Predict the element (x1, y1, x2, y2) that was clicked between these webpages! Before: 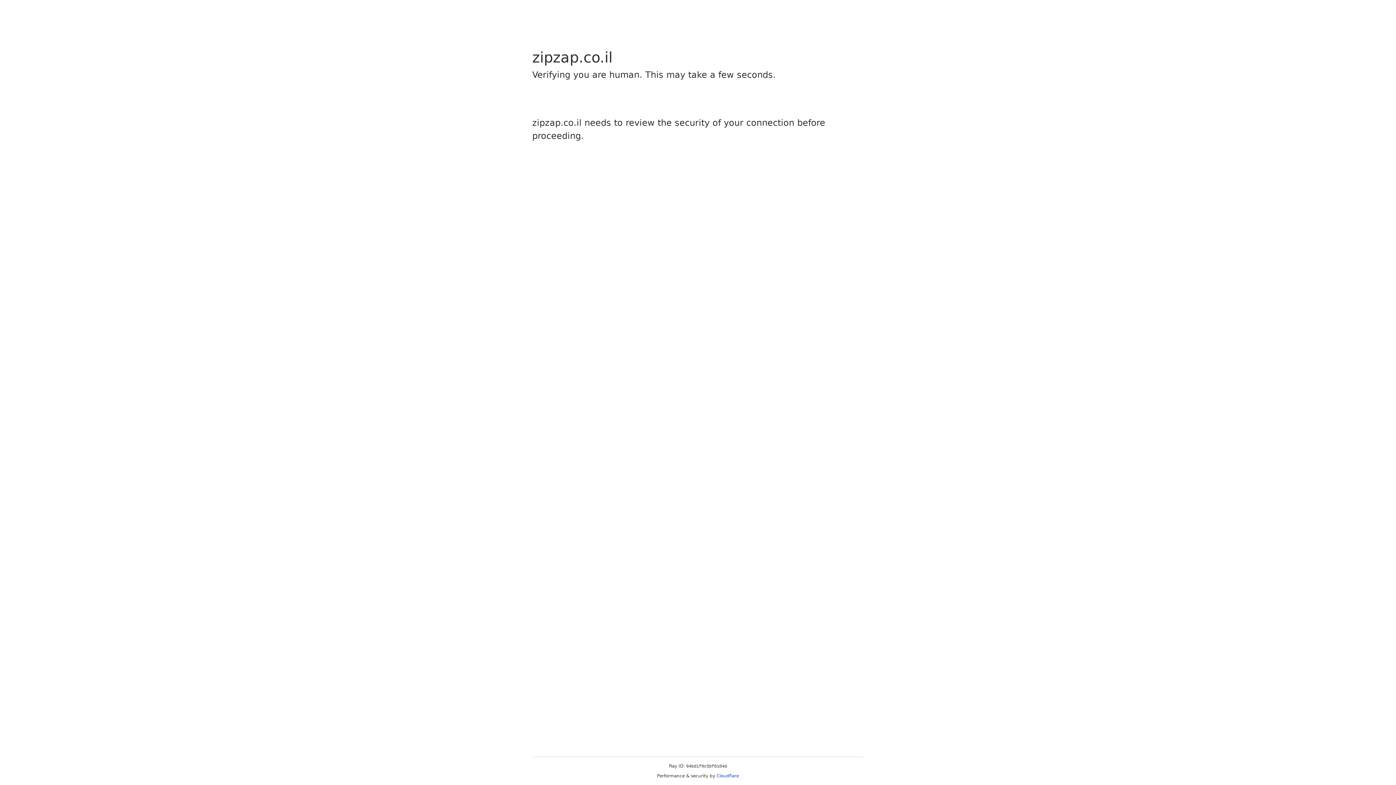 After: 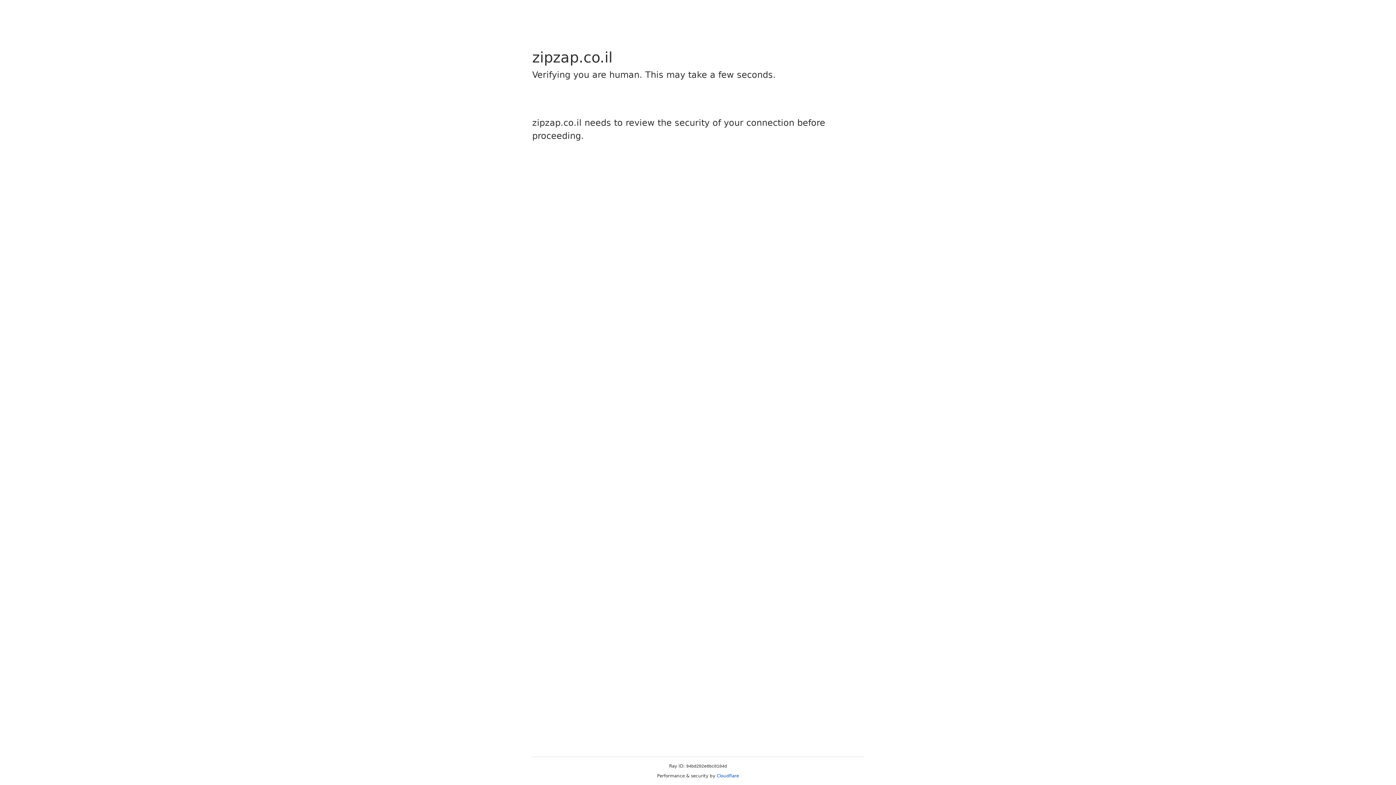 Action: label: Cloudflare bbox: (716, 773, 739, 778)